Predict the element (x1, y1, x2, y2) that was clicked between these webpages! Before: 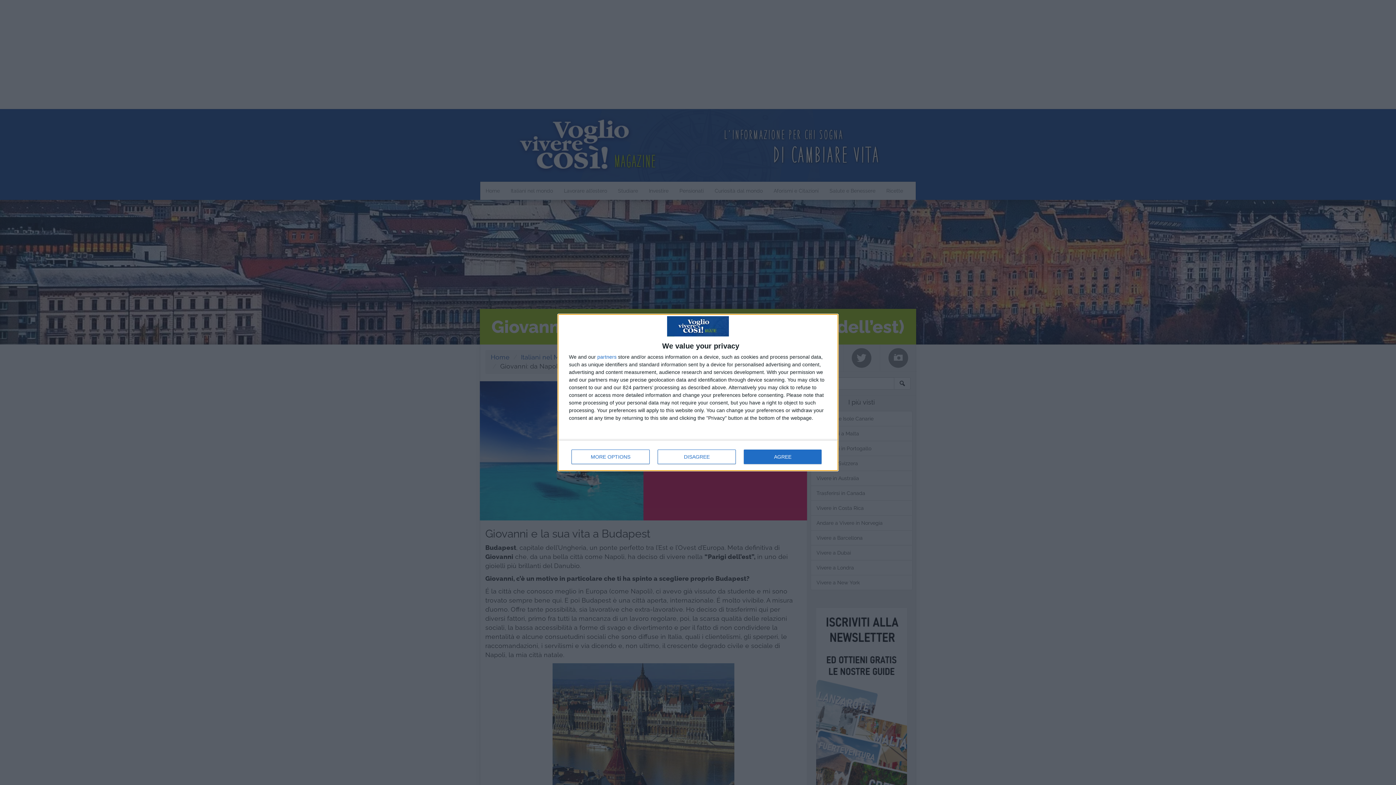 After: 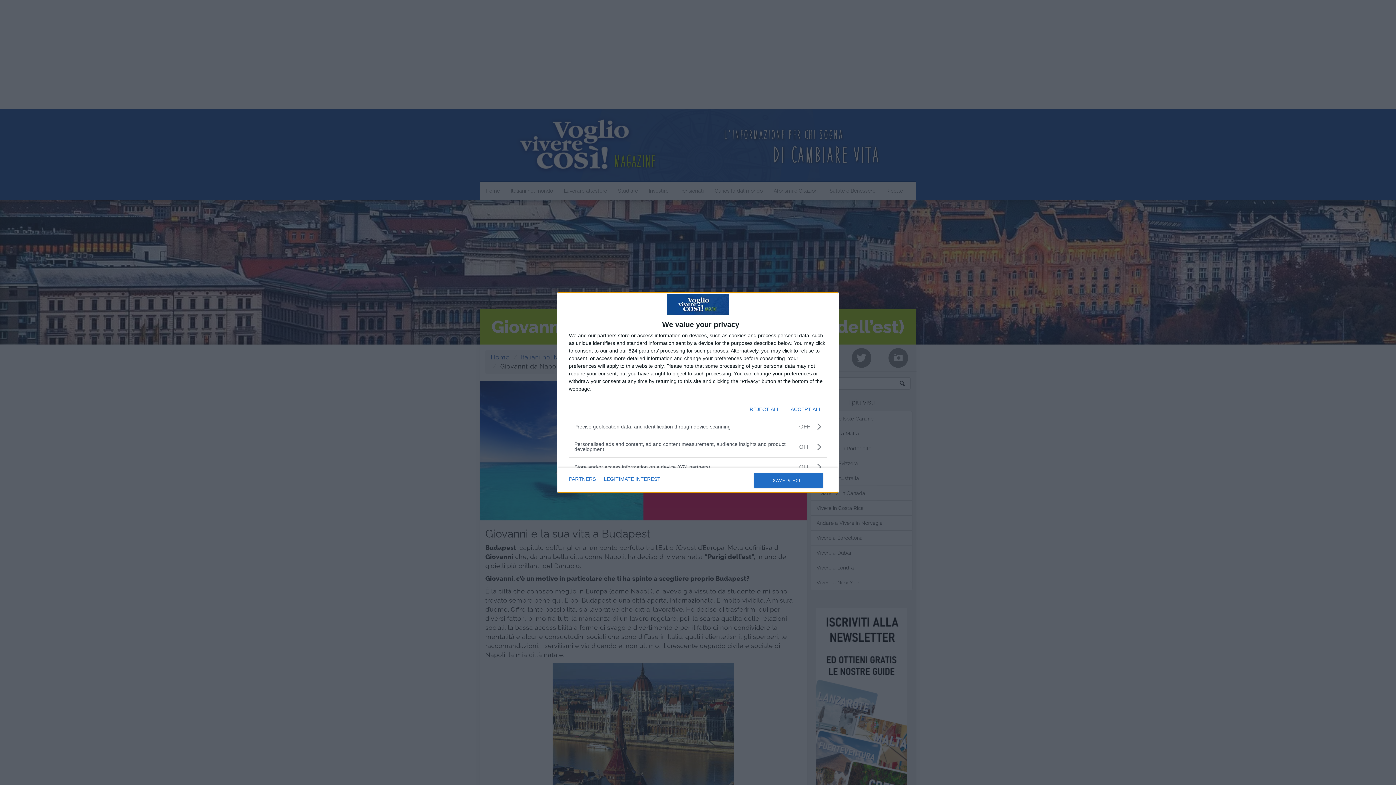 Action: label: MORE OPTIONS bbox: (571, 449, 649, 464)